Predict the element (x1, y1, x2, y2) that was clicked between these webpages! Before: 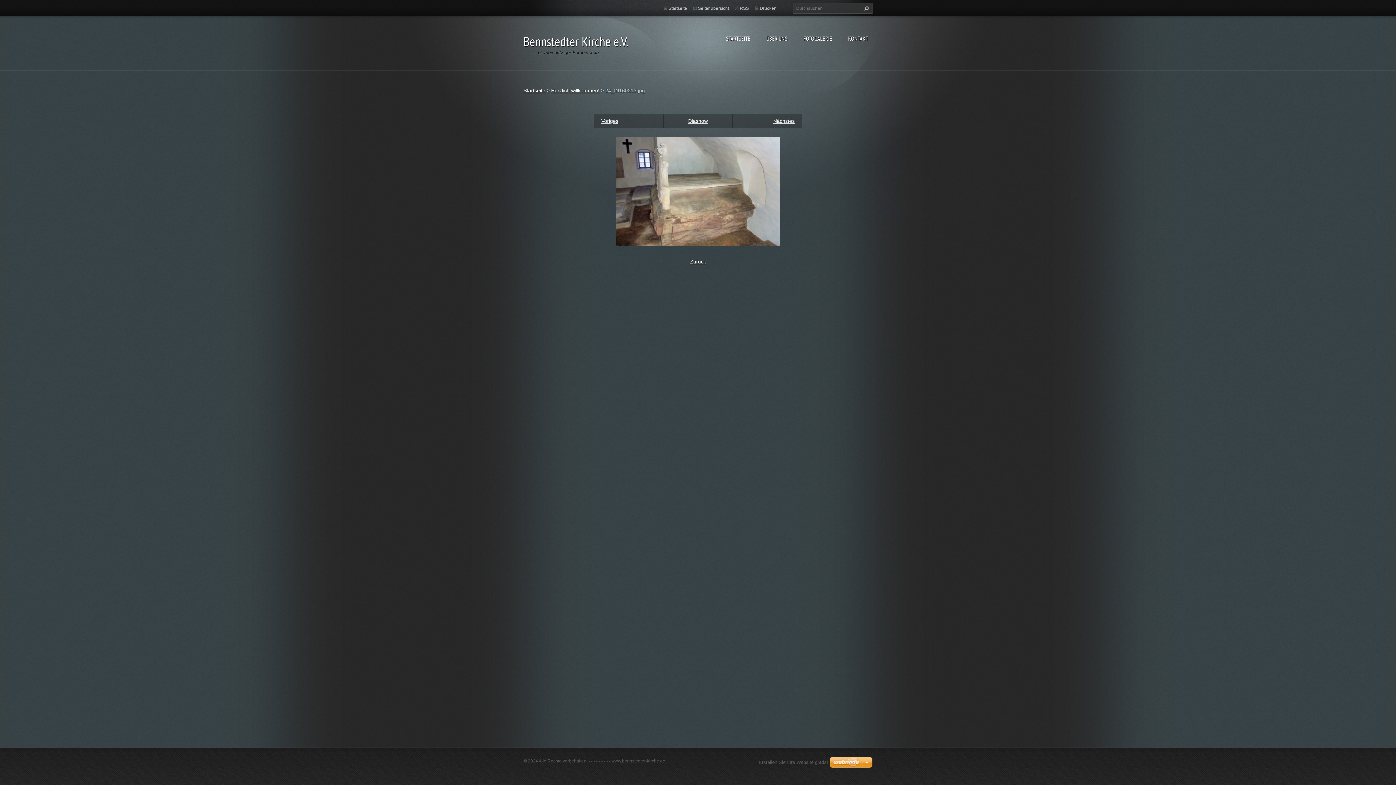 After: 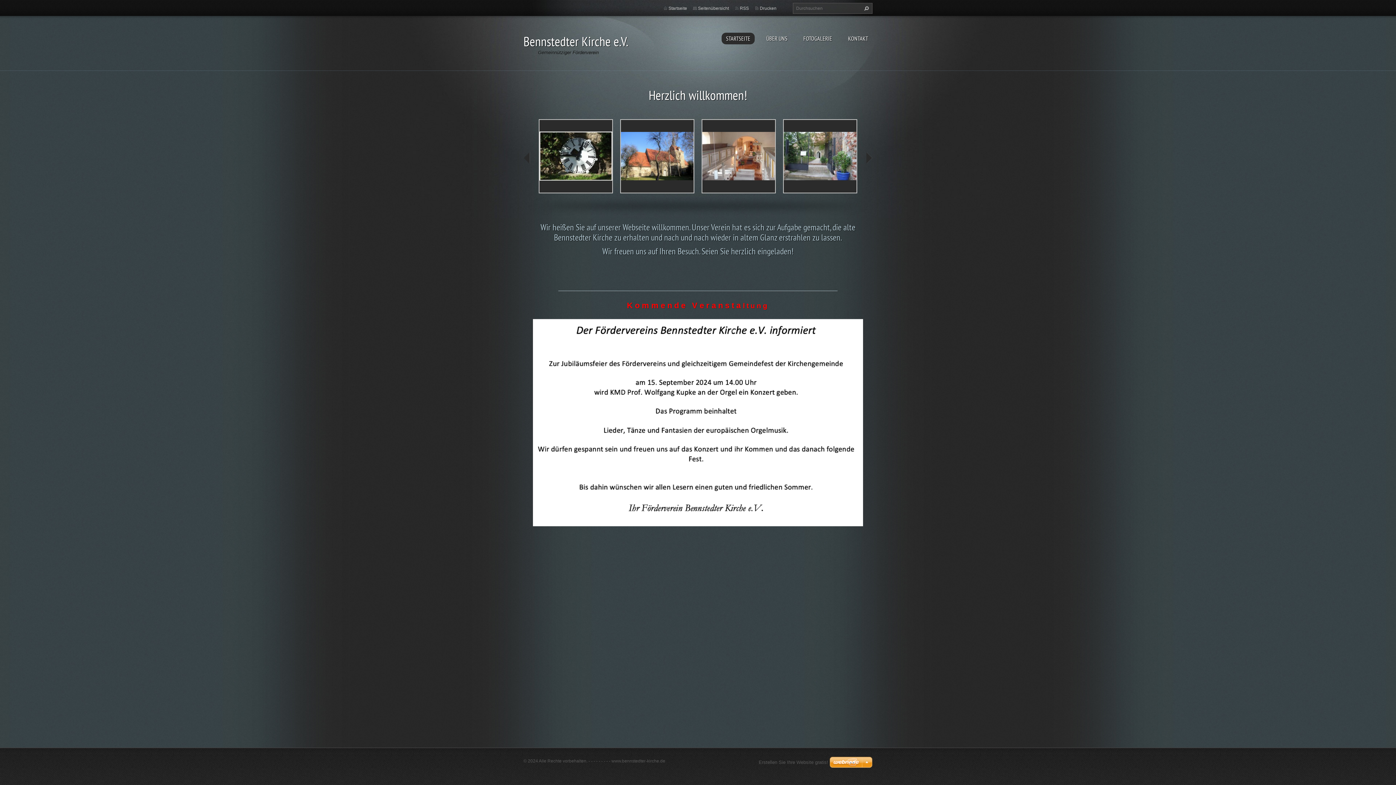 Action: label: Bennstedter Kirche e.V. bbox: (523, 32, 628, 49)